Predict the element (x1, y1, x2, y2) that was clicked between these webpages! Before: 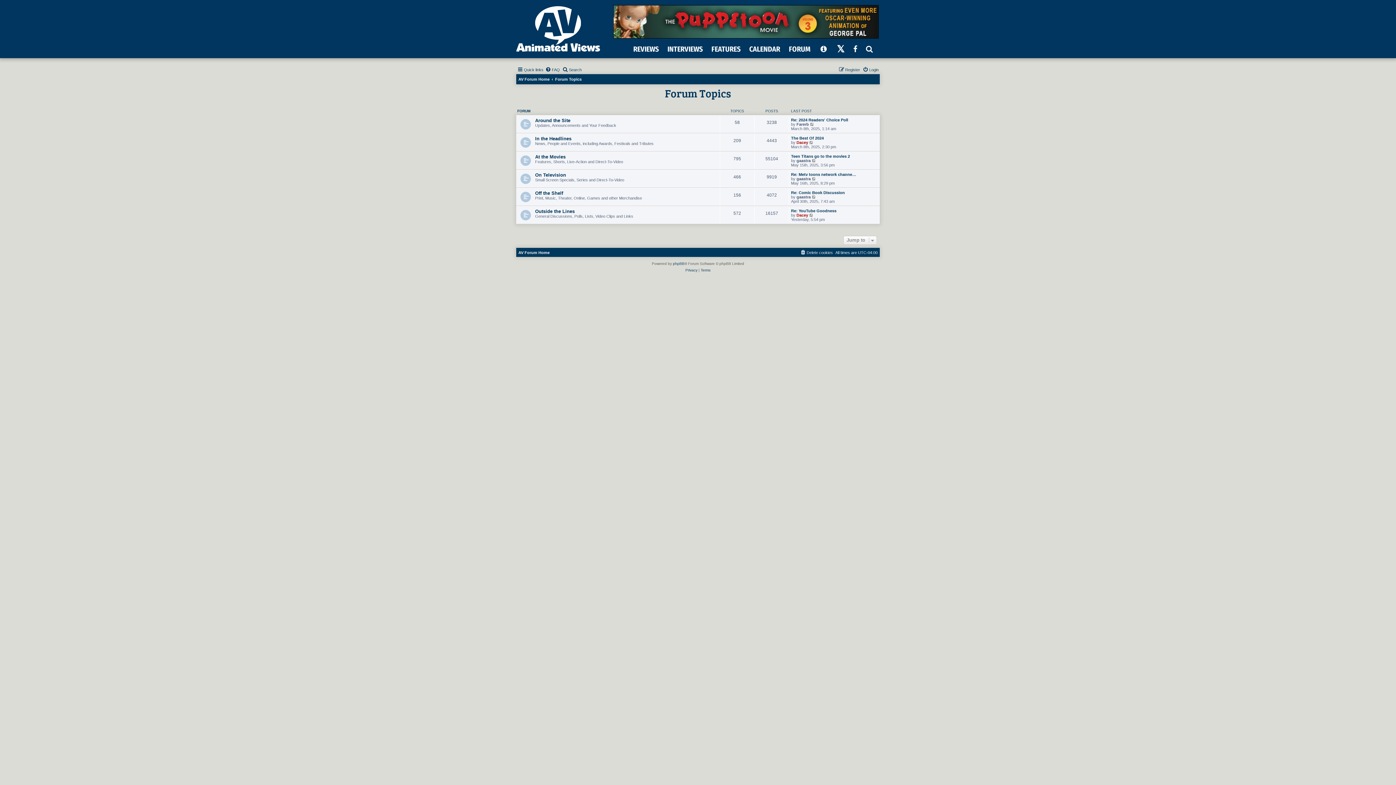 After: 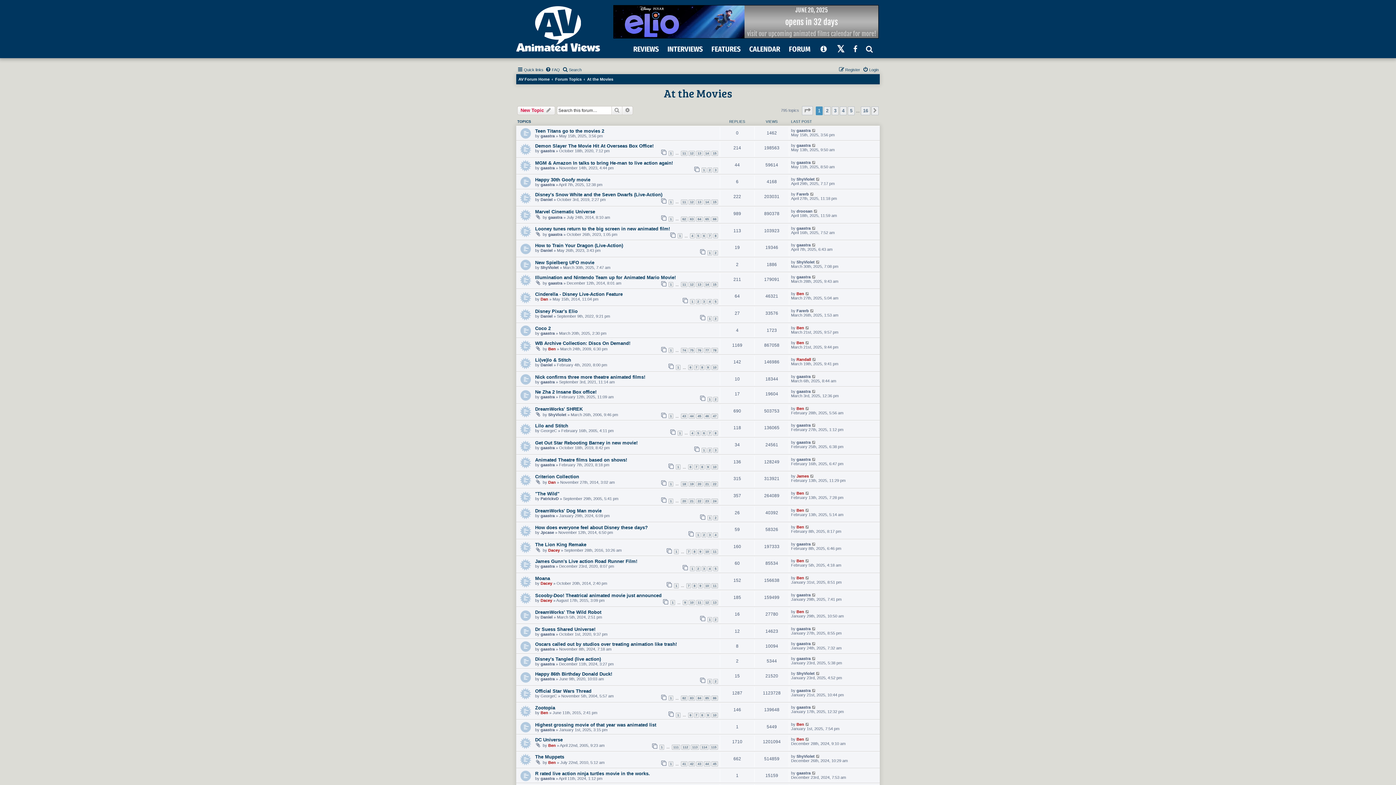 Action: label: At the Movies bbox: (535, 154, 565, 159)